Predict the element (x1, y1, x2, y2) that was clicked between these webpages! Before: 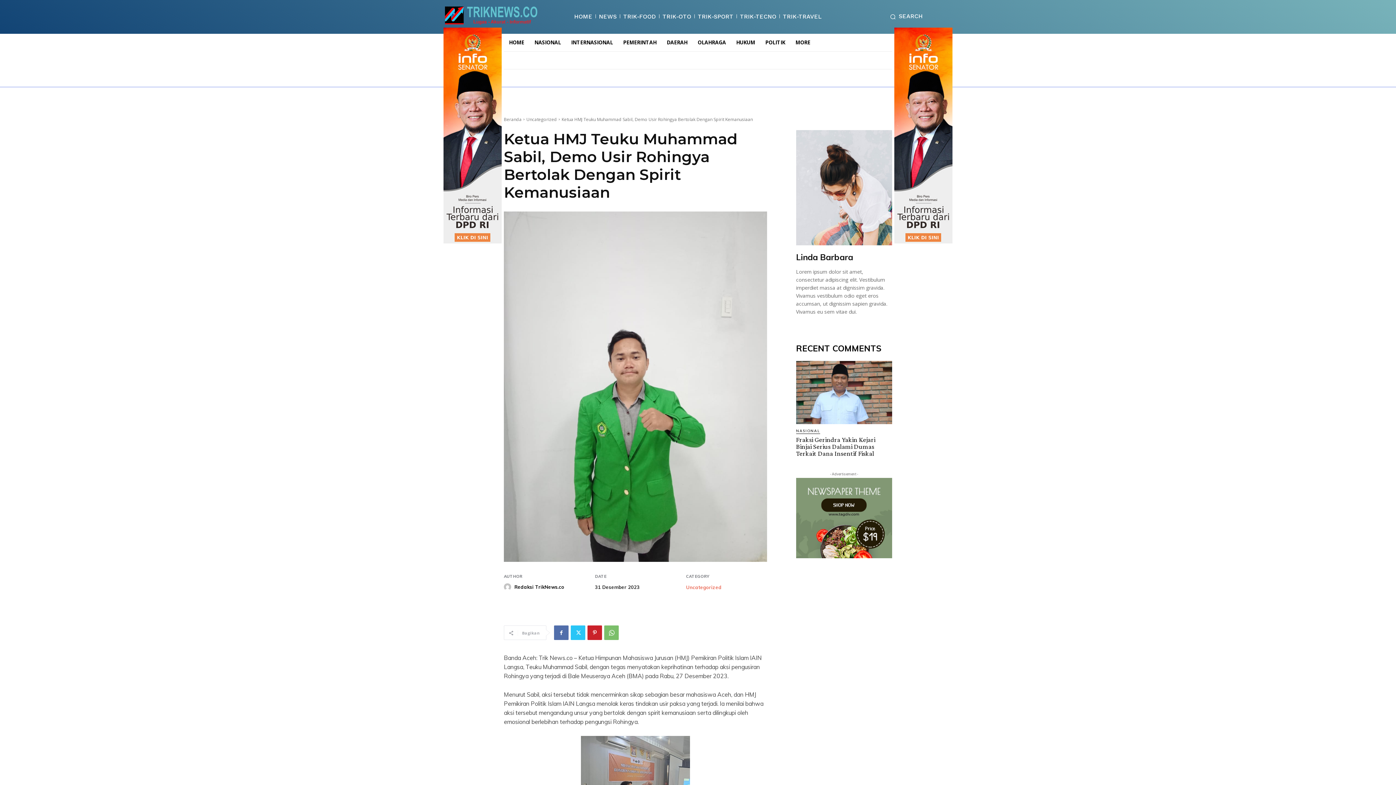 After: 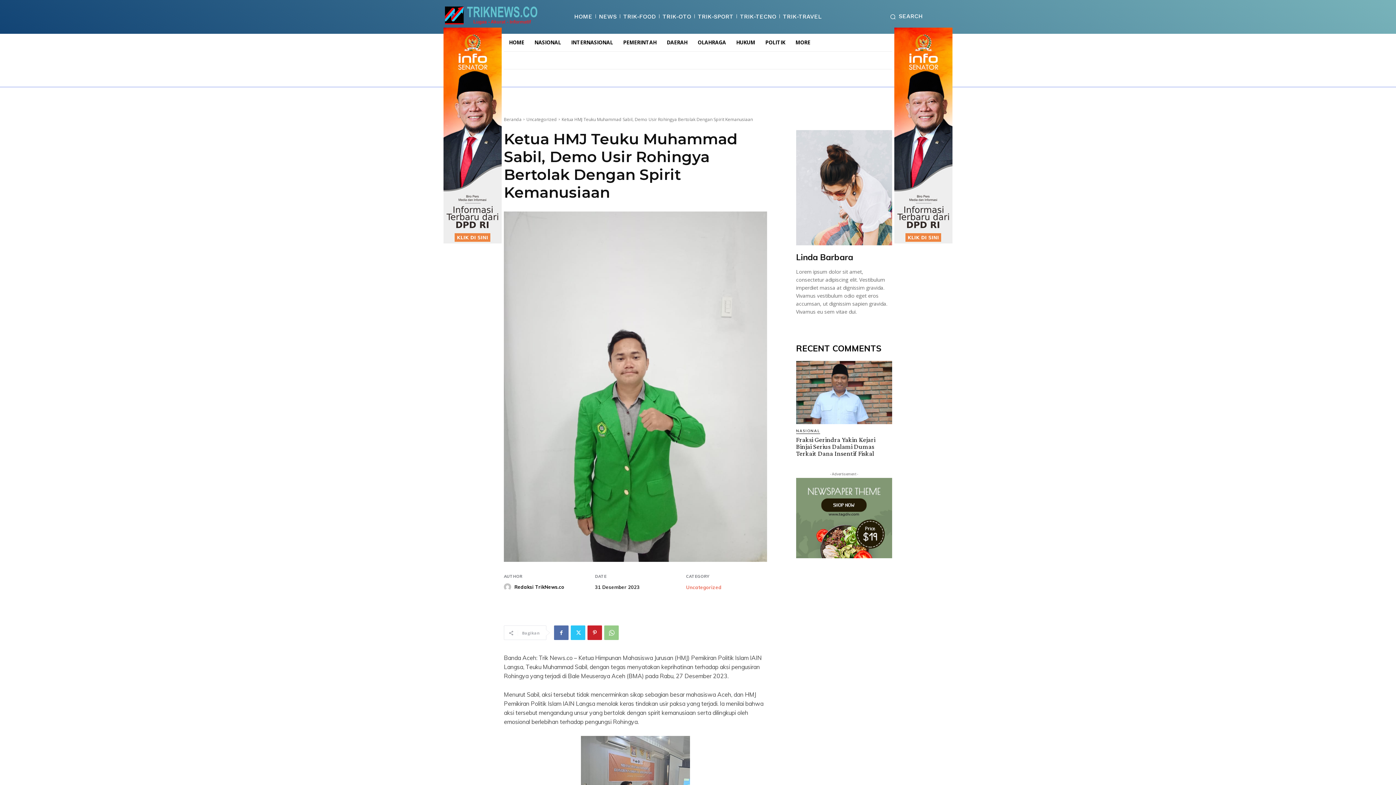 Action: bbox: (604, 625, 618, 640)